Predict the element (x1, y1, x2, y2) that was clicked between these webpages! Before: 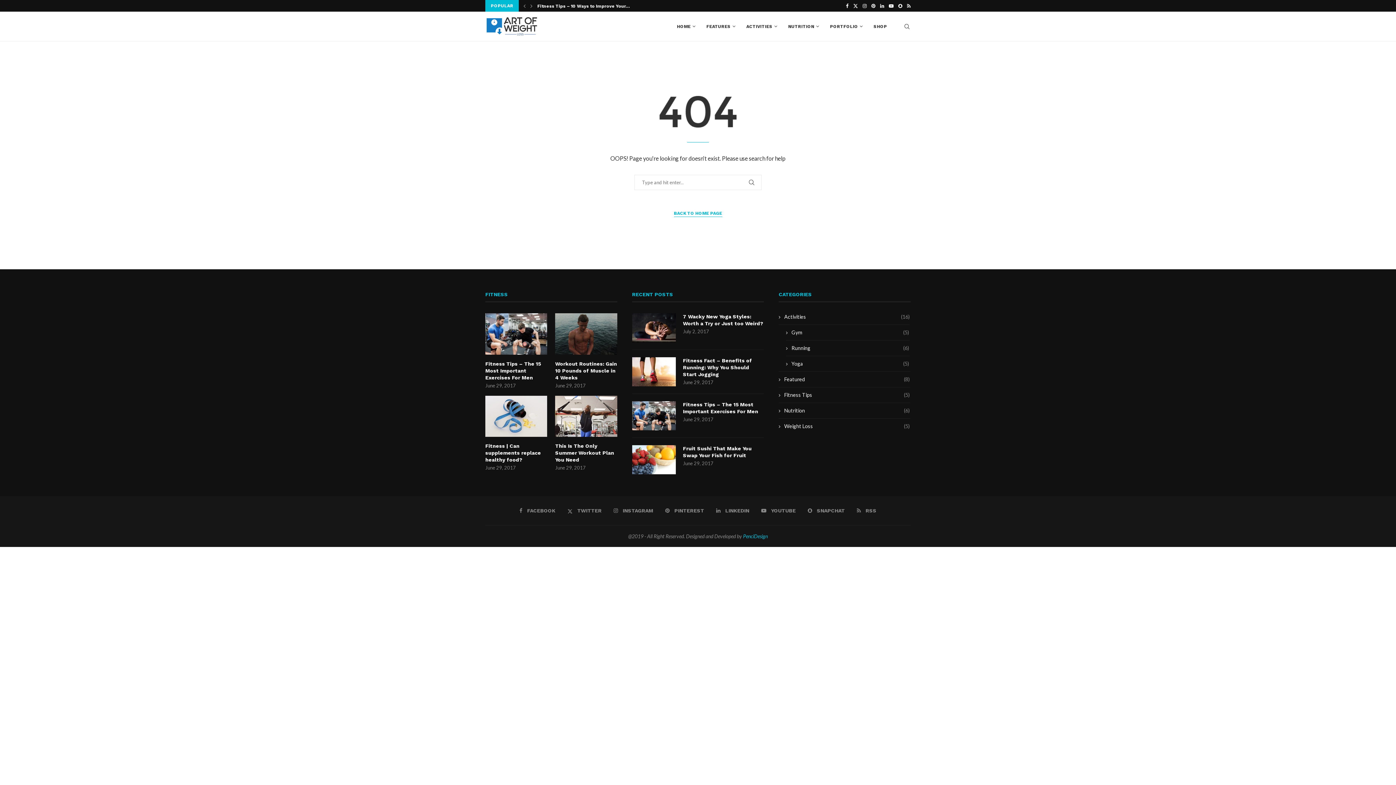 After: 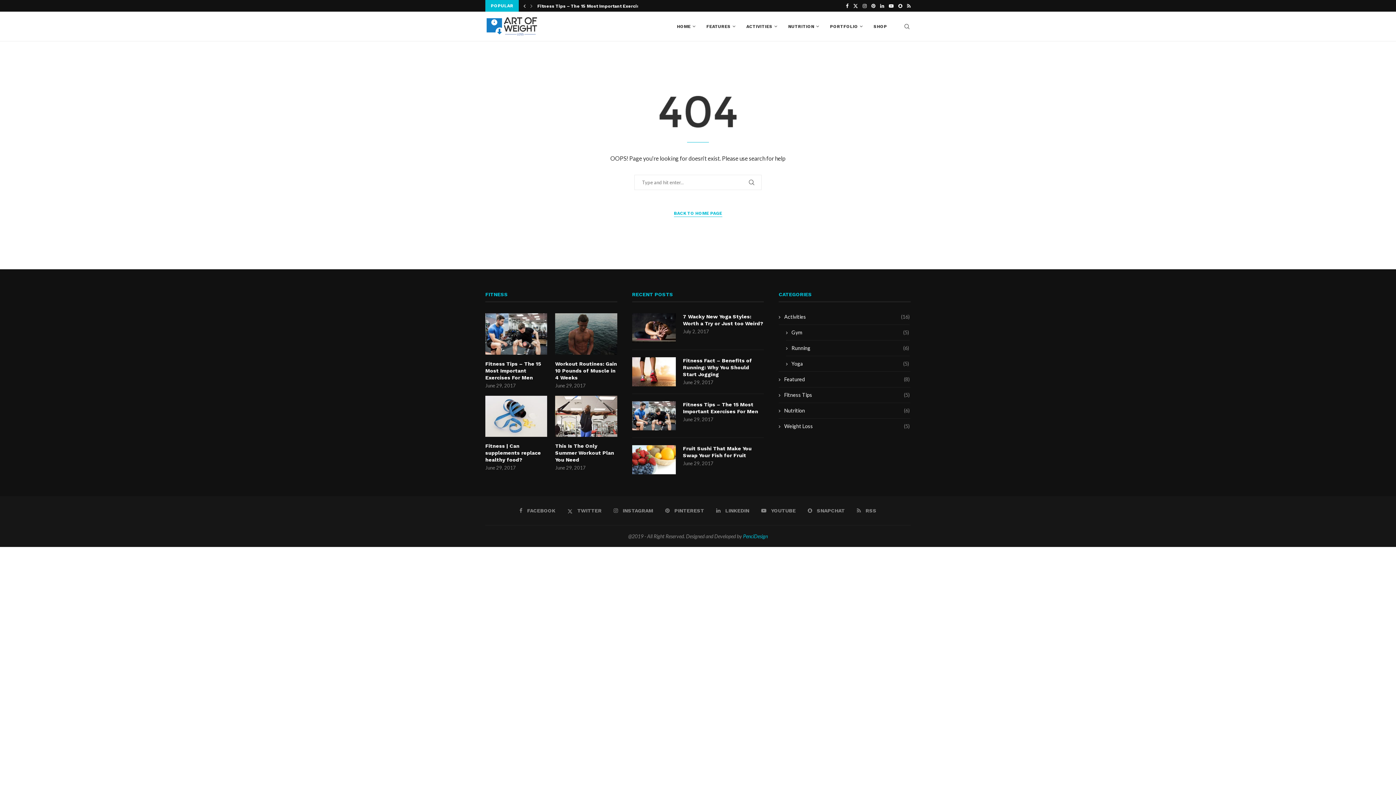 Action: label: Previous bbox: (521, 0, 527, 11)